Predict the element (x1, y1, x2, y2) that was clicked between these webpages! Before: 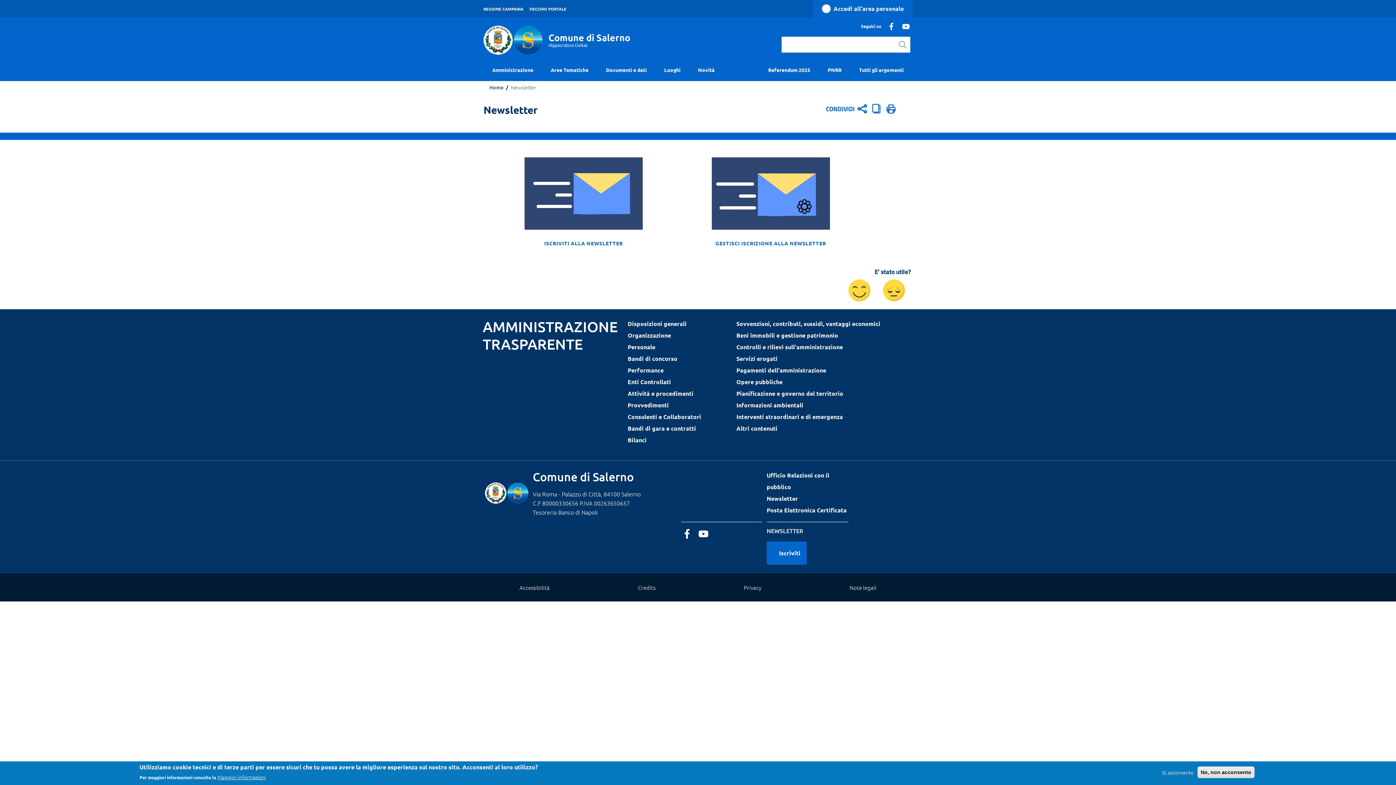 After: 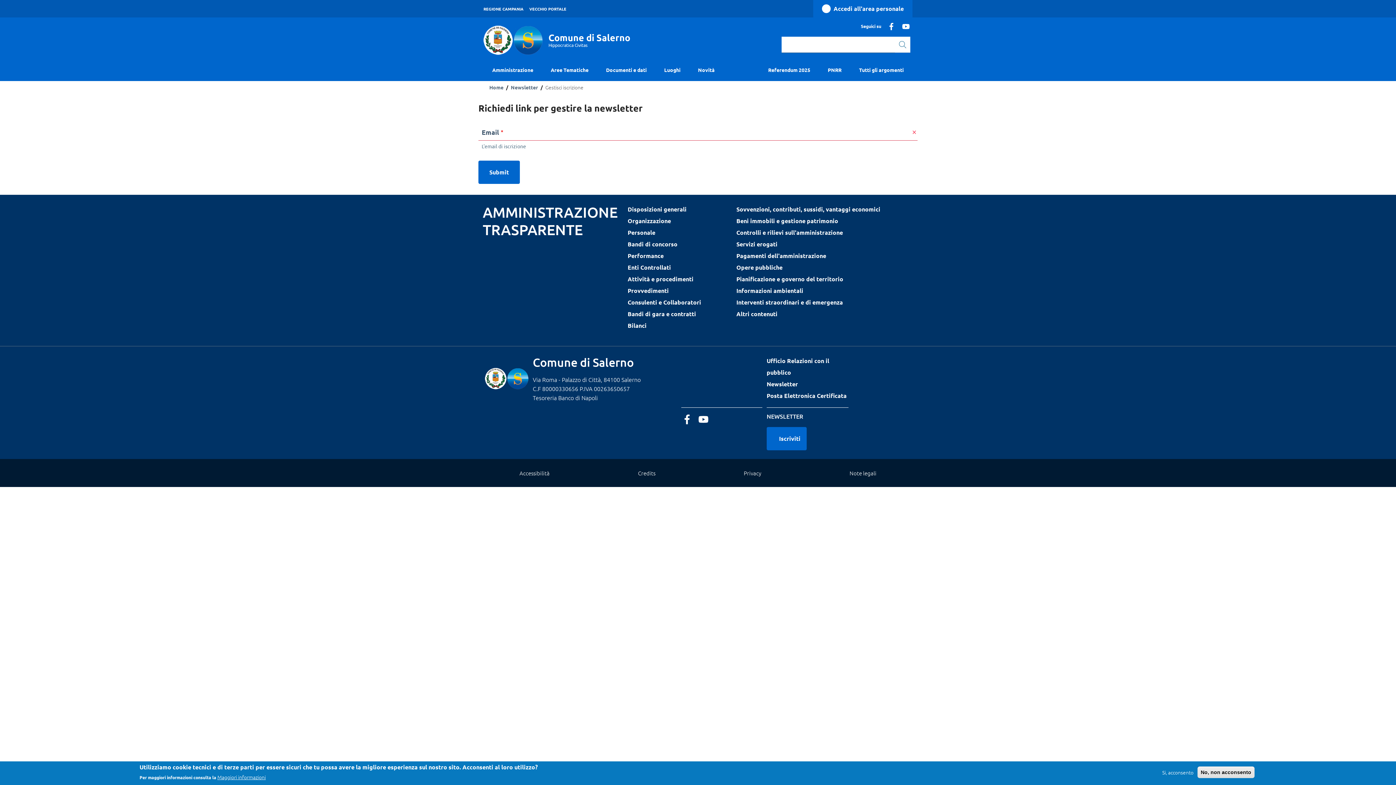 Action: bbox: (715, 239, 826, 247) label: GESTISCI ISCRIZIONE ALLA NEWSLETTER